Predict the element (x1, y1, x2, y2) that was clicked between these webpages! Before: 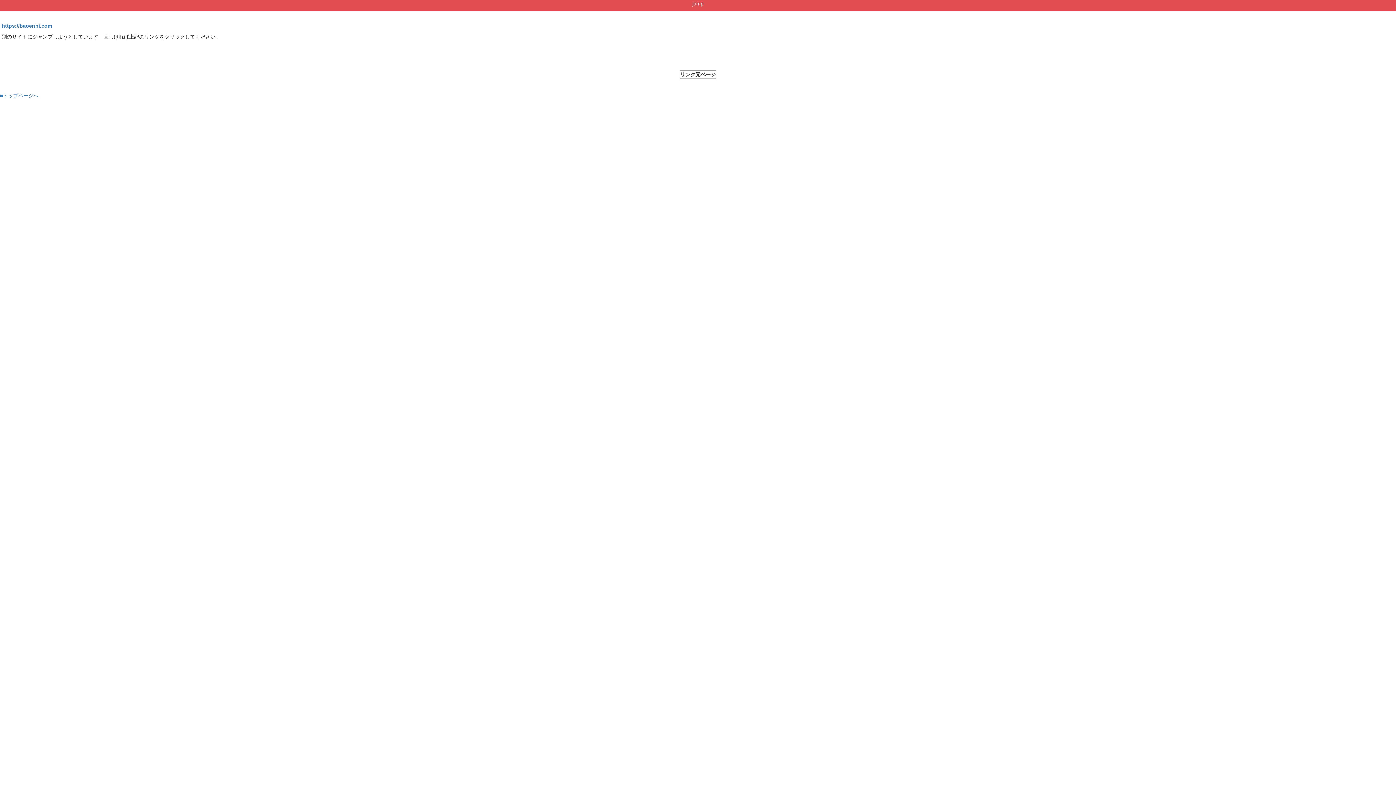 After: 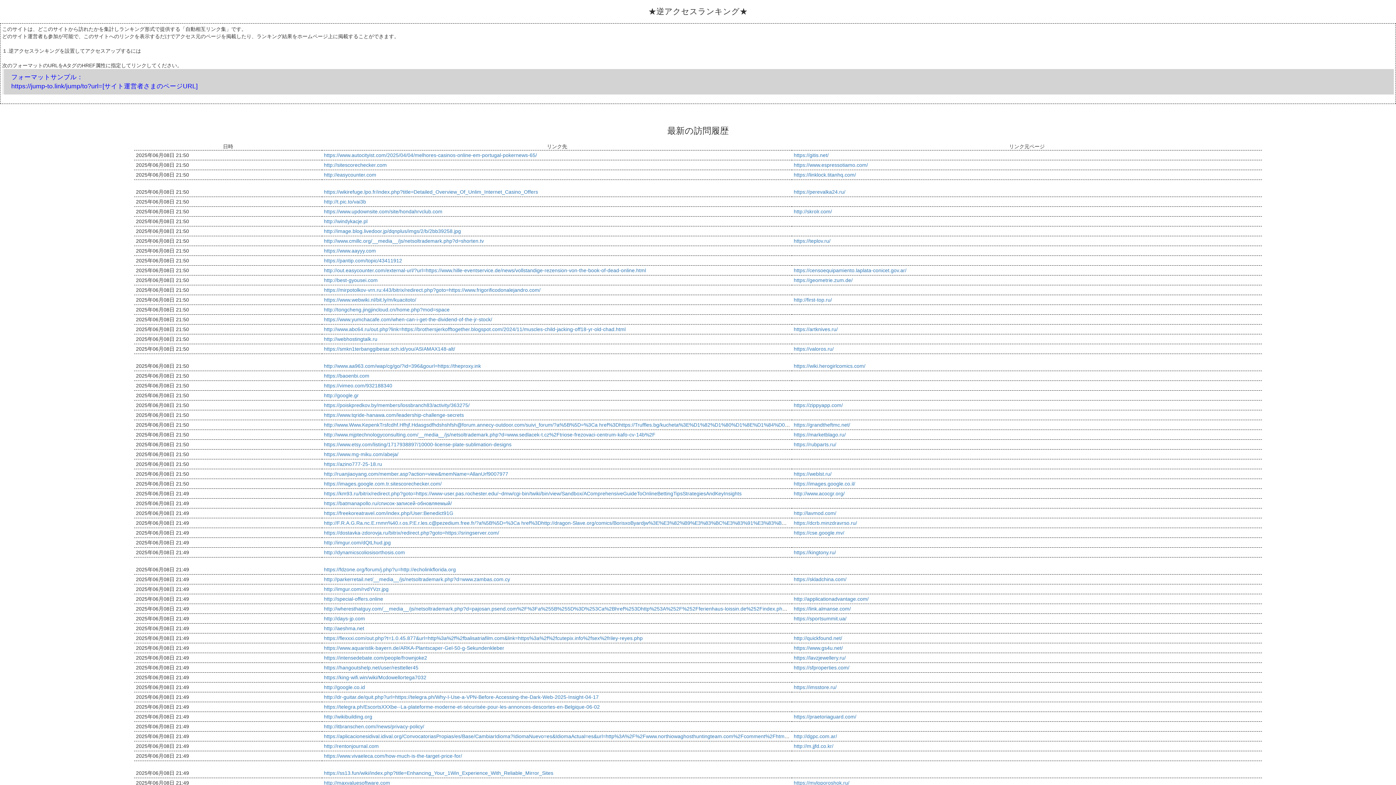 Action: label: ■トップページへ bbox: (0, 92, 38, 98)